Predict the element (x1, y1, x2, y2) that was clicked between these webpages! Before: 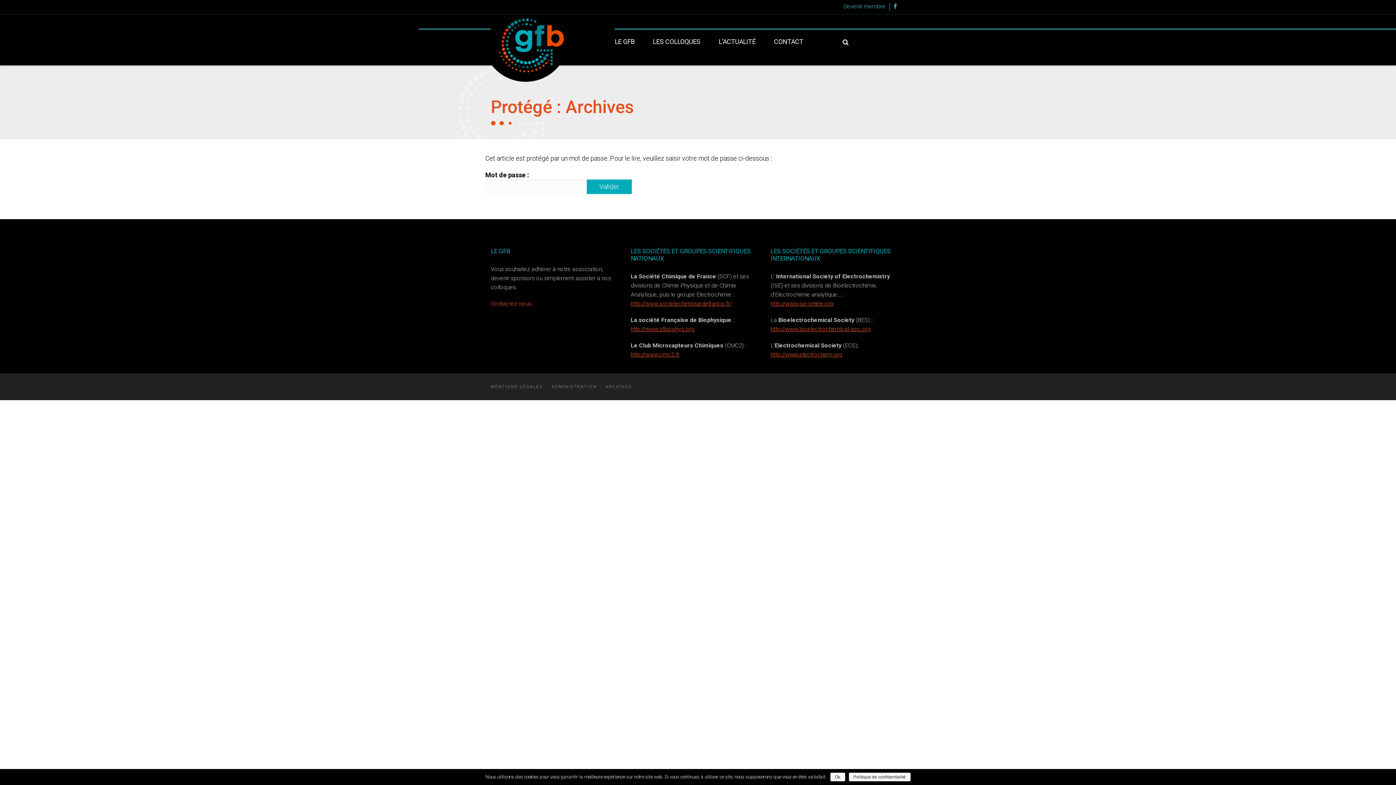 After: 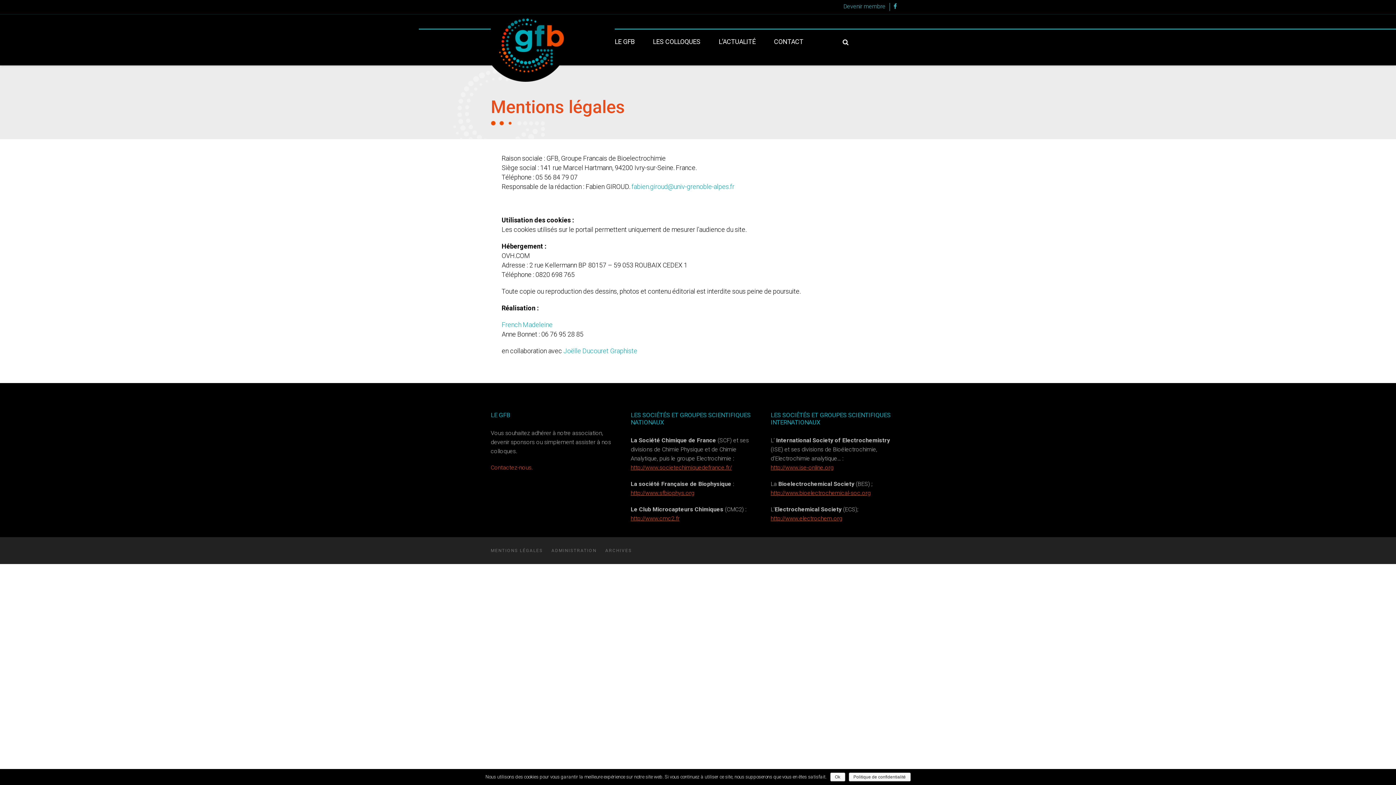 Action: label: Politique de confidentialité bbox: (848, 773, 910, 781)